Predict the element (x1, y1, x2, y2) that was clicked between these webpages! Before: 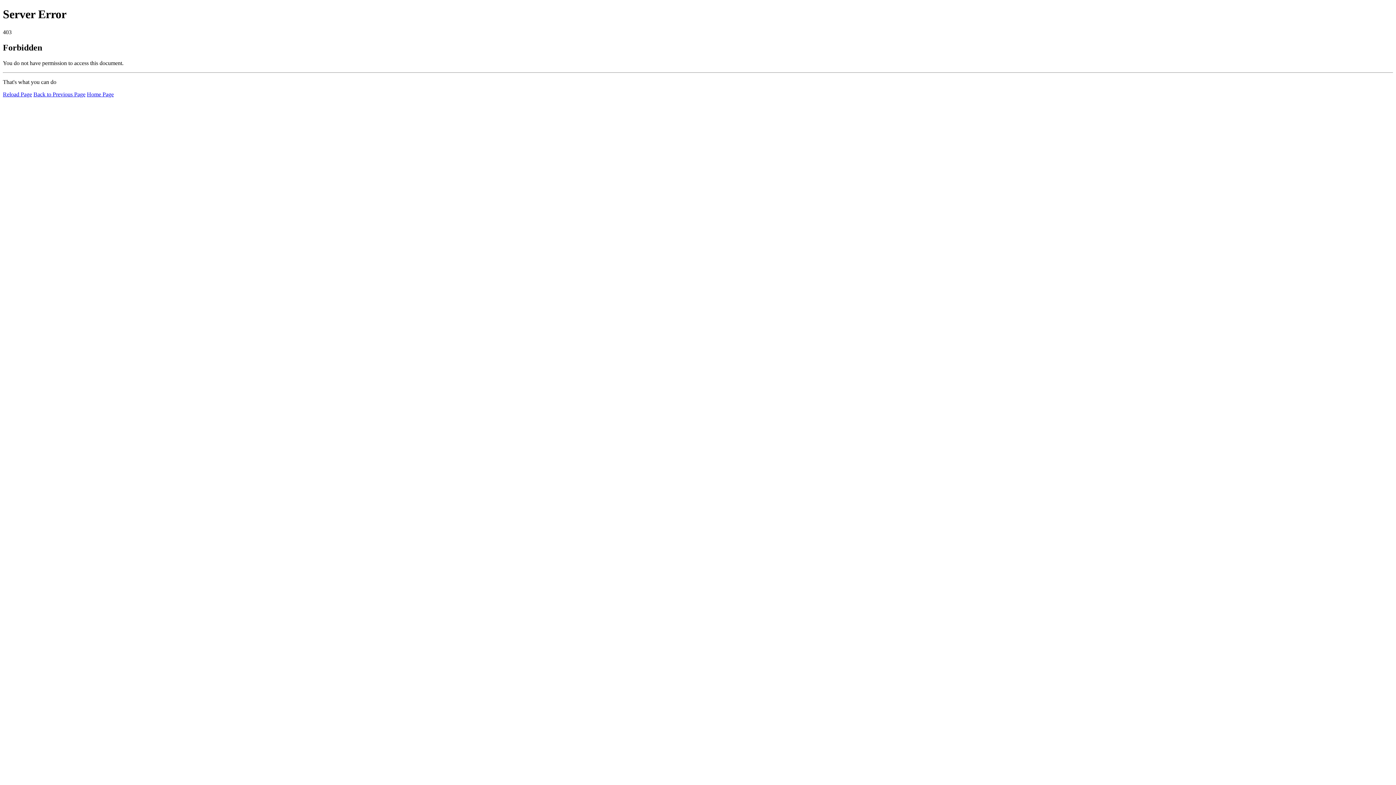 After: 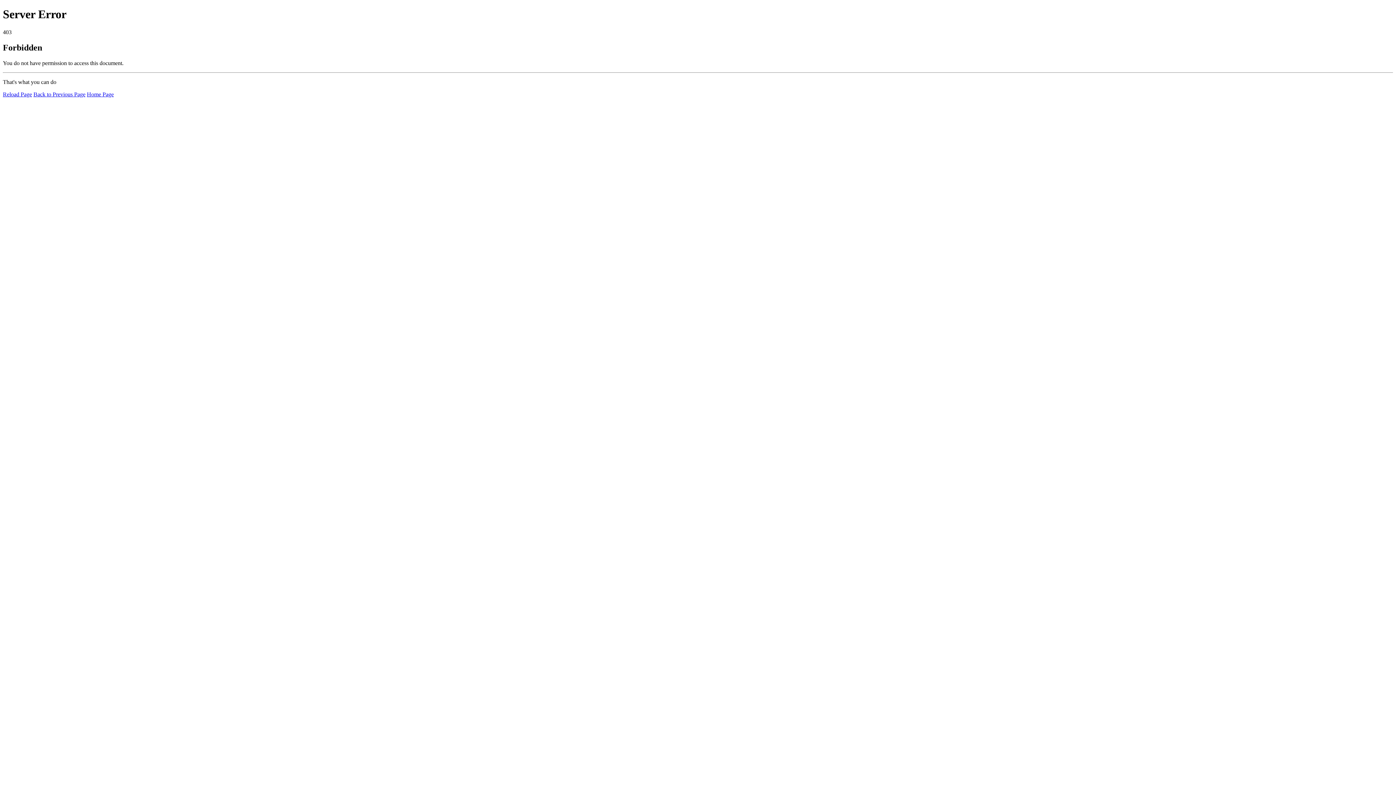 Action: label: Home Page bbox: (86, 91, 113, 97)